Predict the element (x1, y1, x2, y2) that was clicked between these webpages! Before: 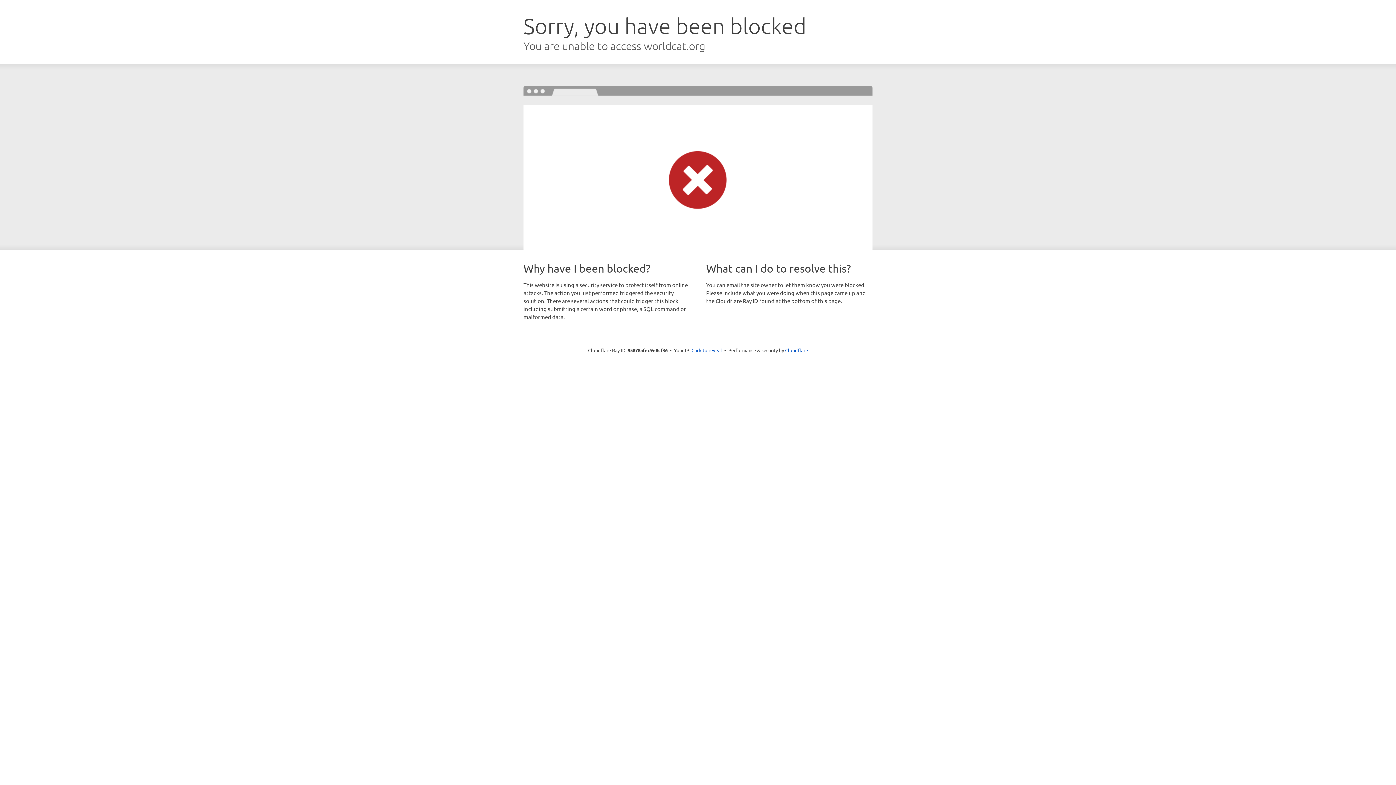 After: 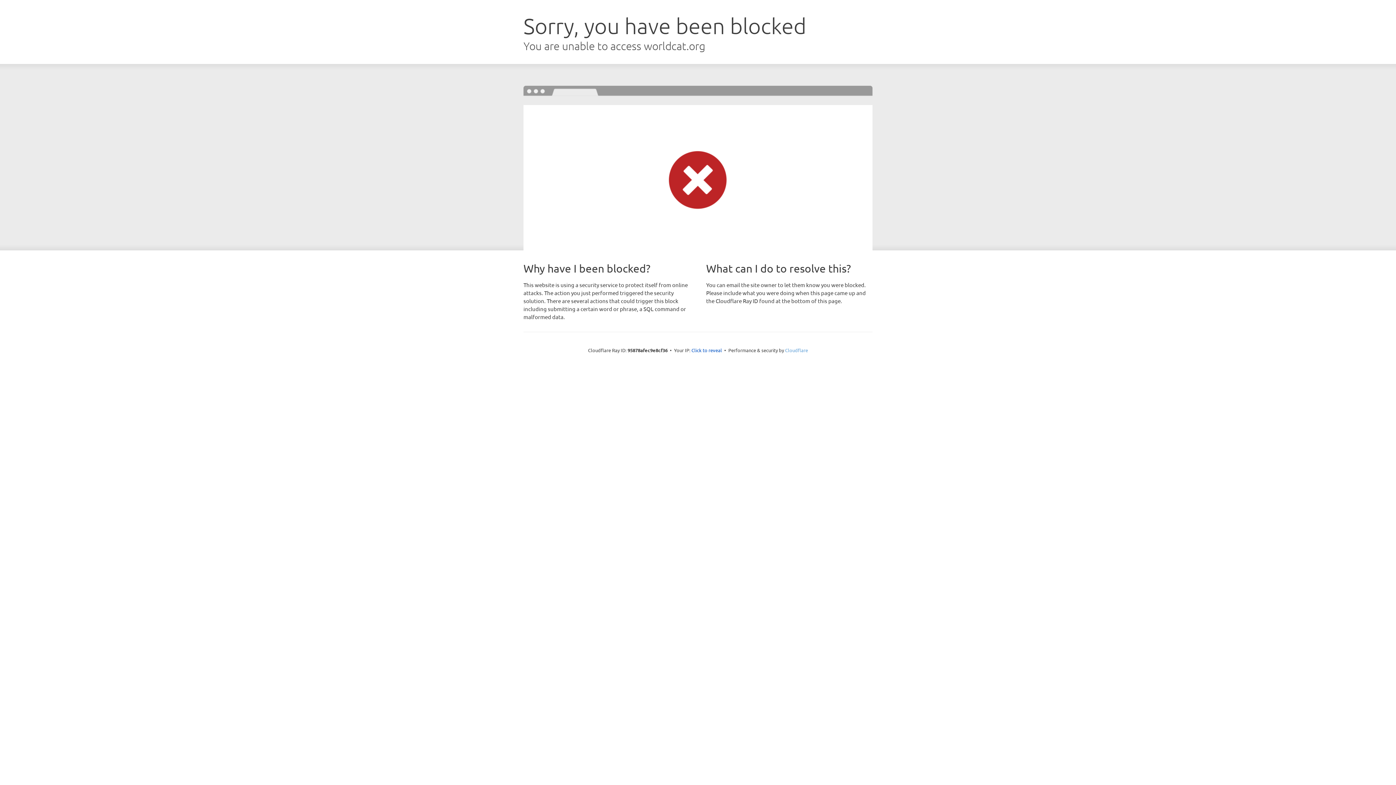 Action: bbox: (785, 347, 808, 353) label: Cloudflare